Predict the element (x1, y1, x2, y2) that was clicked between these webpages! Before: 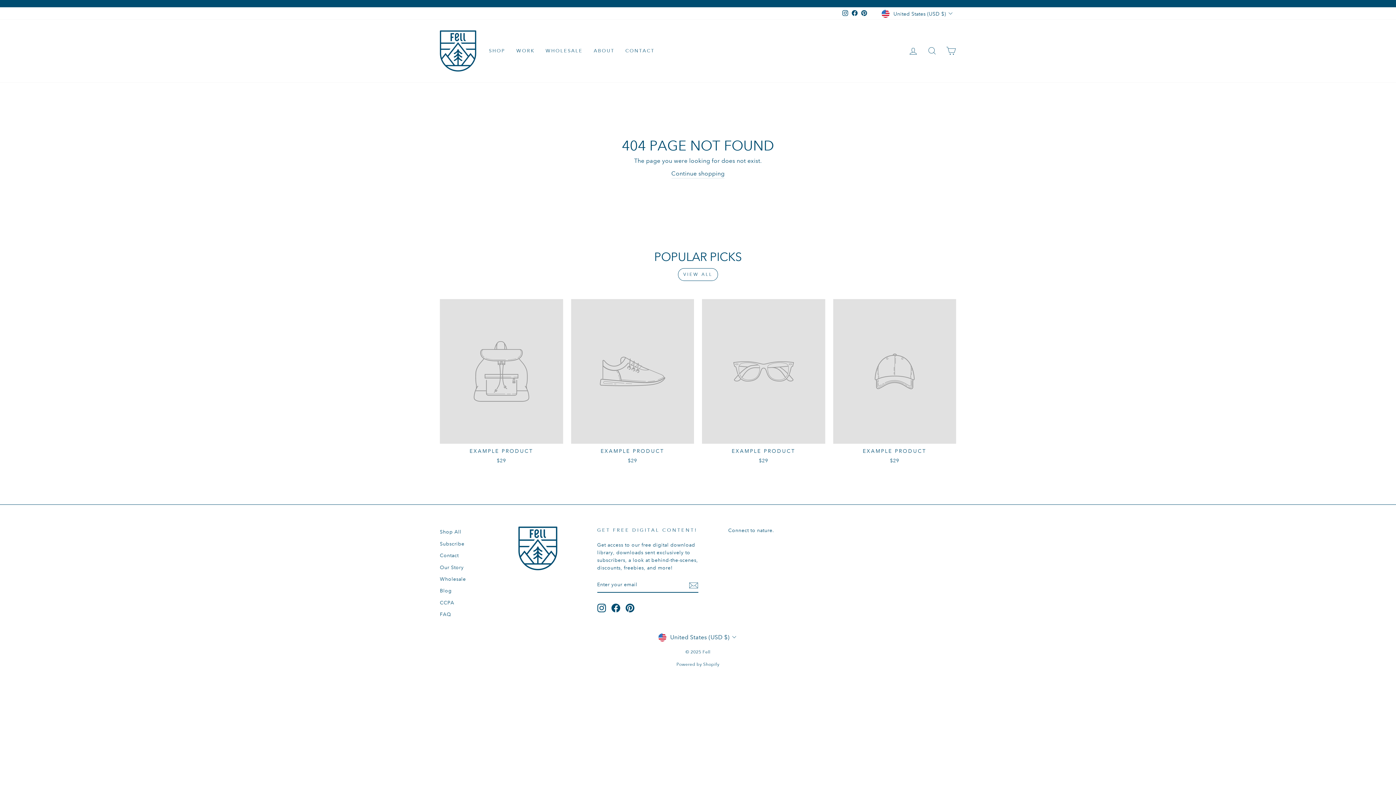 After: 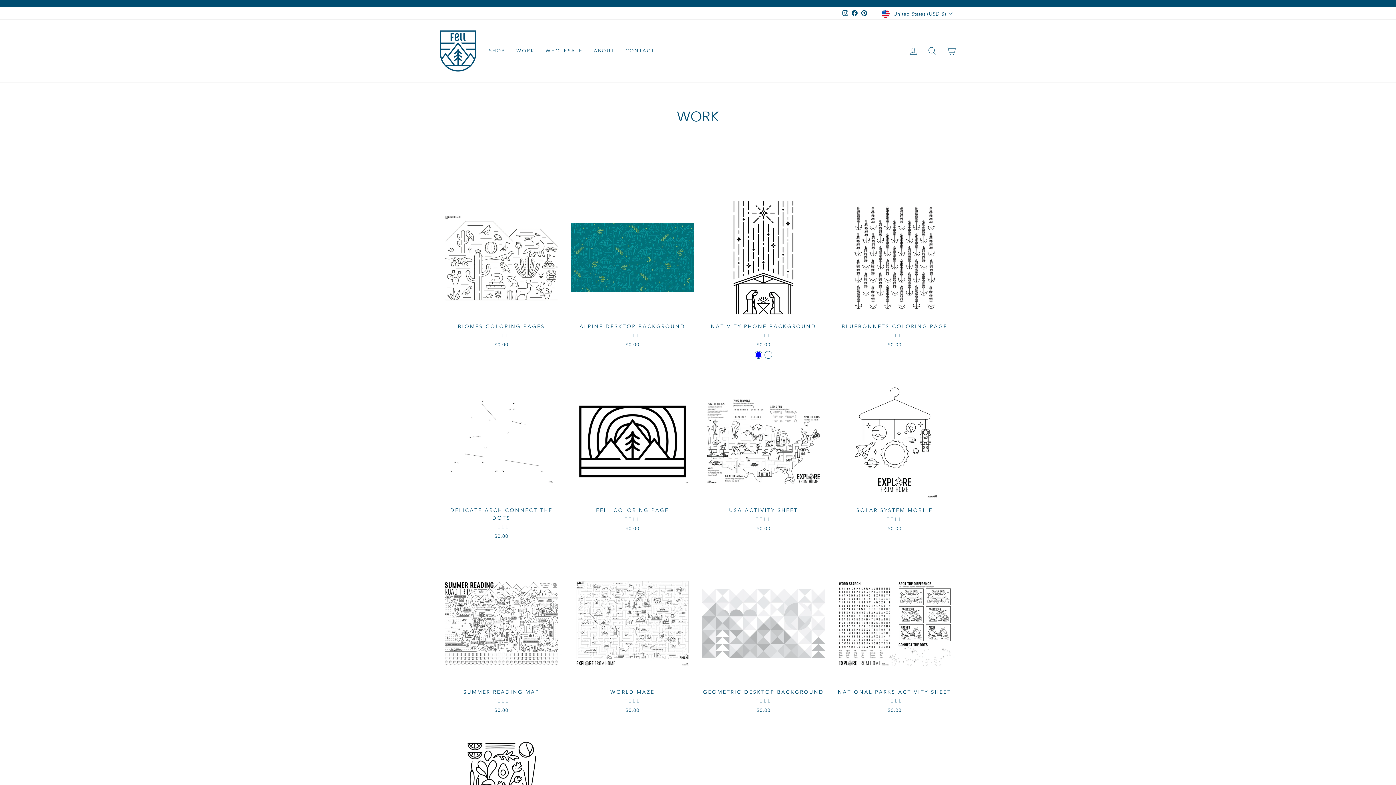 Action: label: WORK bbox: (511, 44, 540, 57)